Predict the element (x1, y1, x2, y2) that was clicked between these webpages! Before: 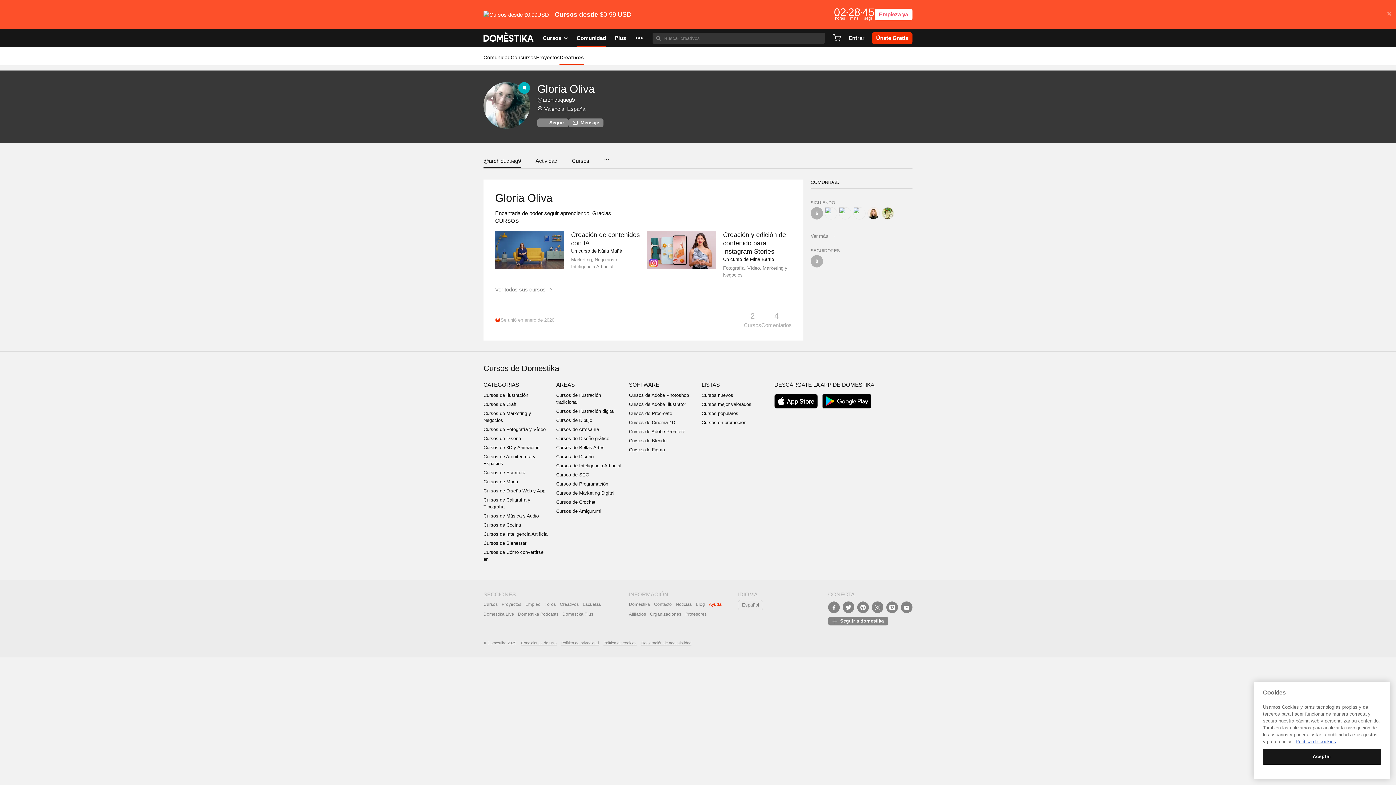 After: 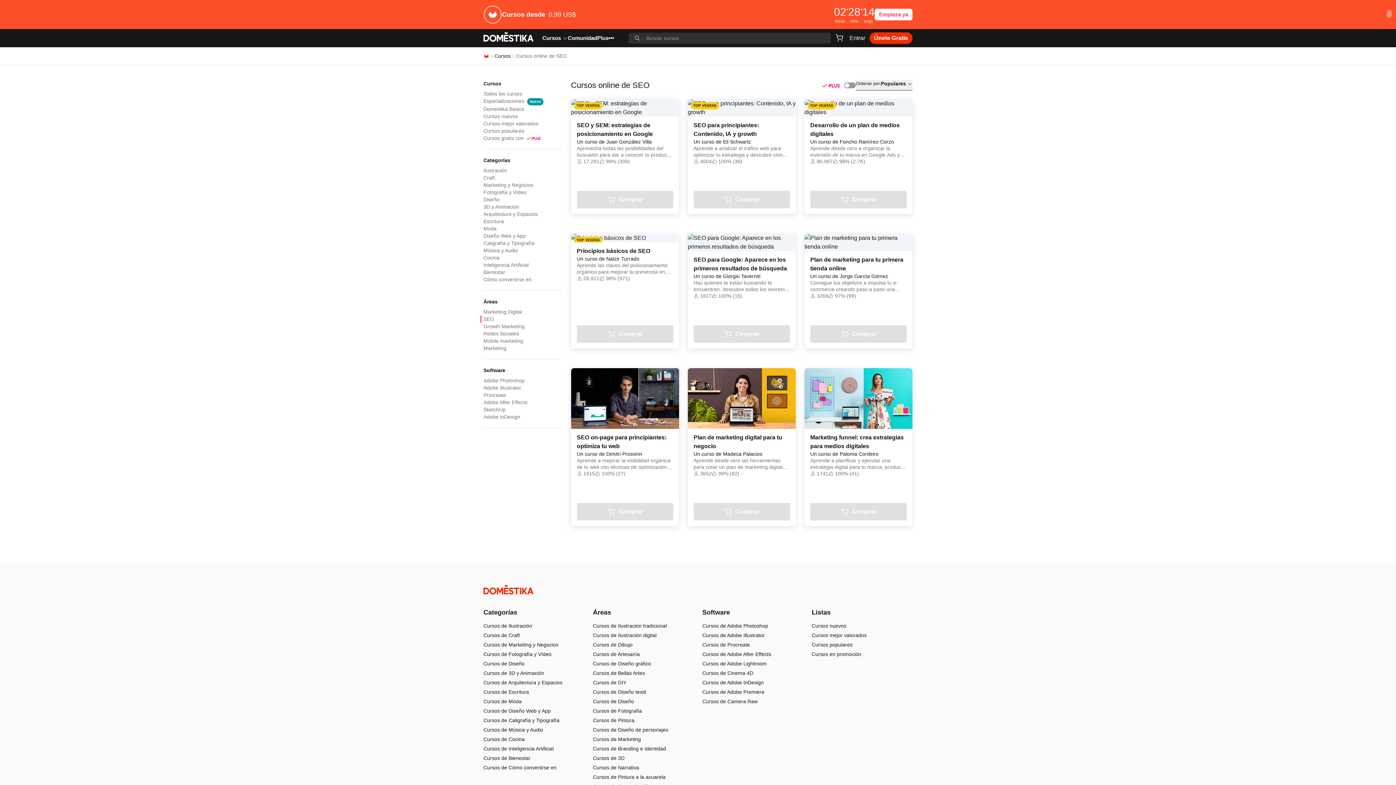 Action: bbox: (556, 472, 589, 477) label: Cursos de SEO